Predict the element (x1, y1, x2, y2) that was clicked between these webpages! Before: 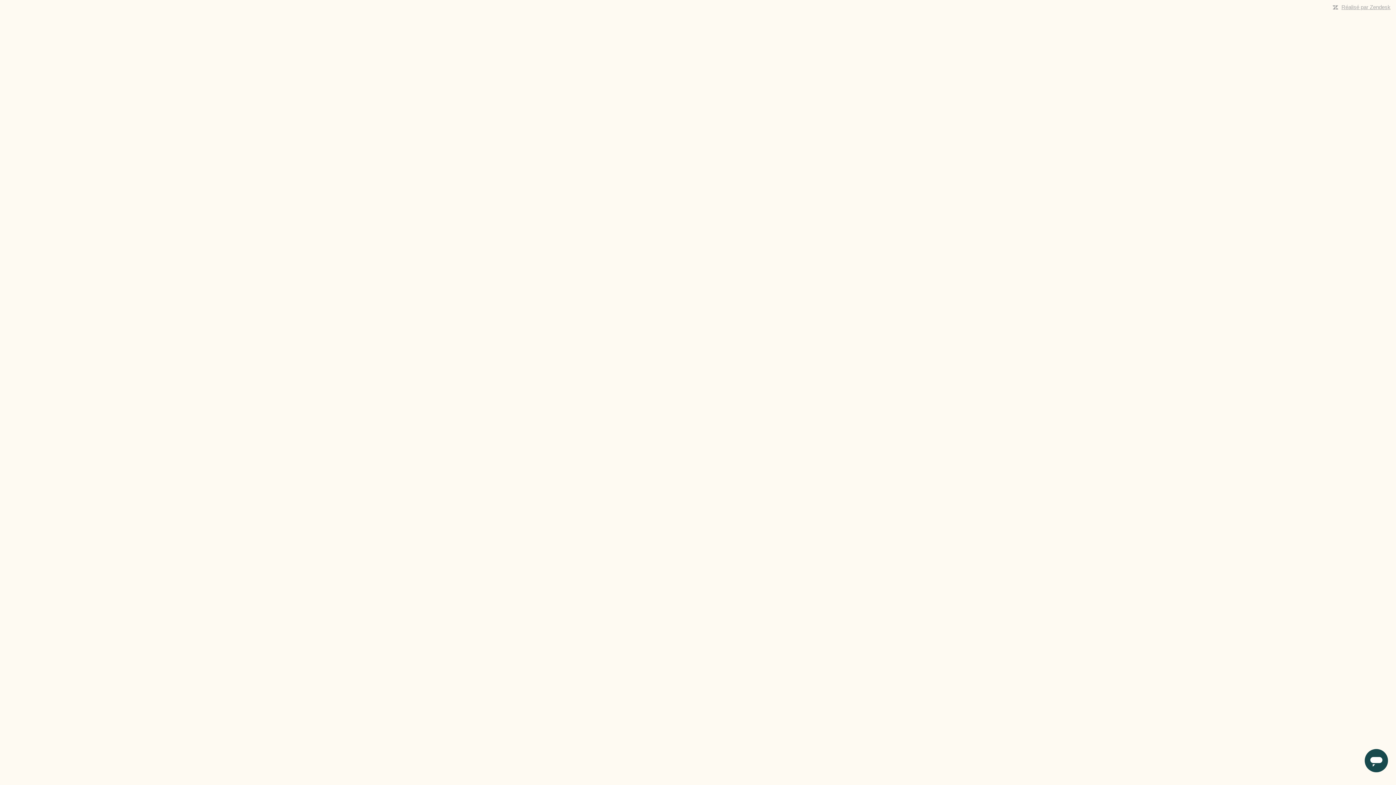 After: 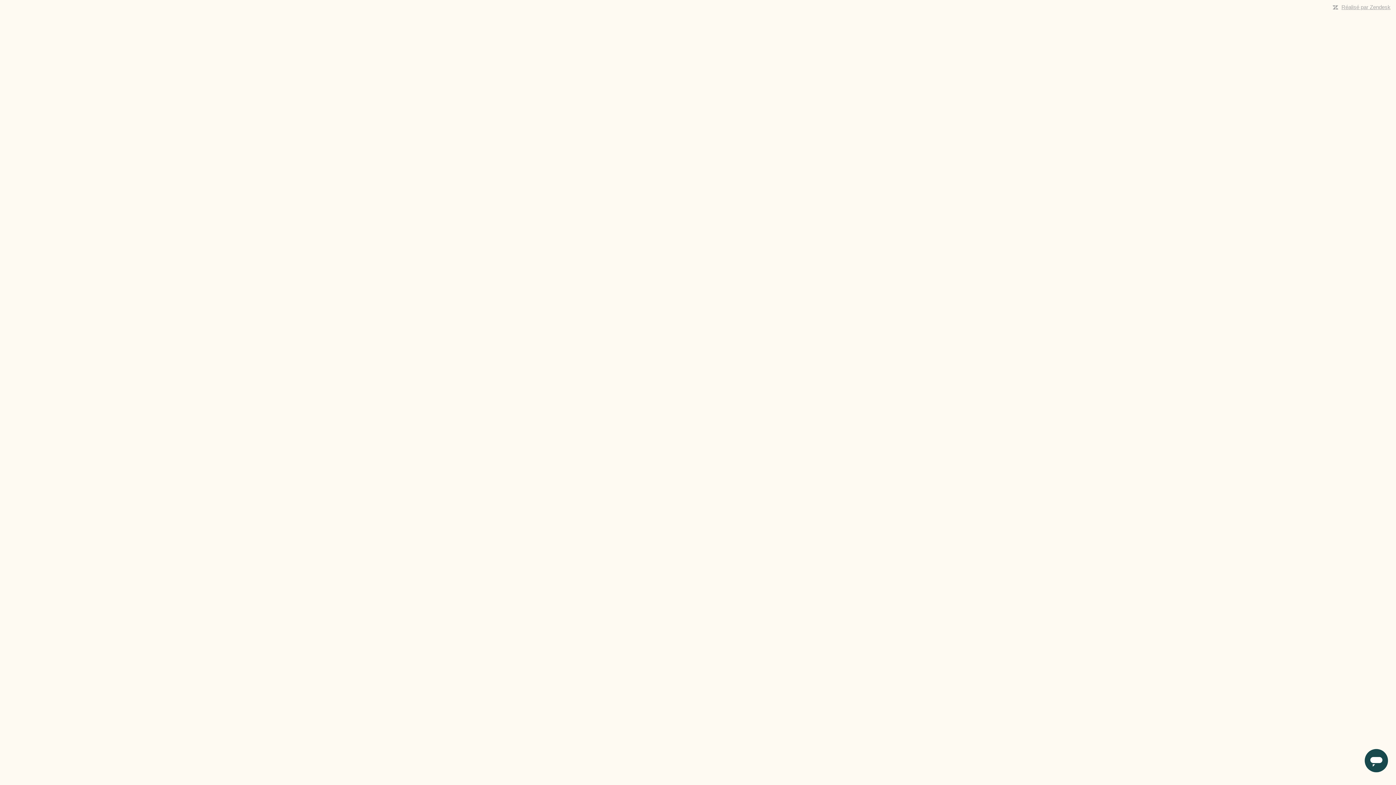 Action: label: Réalisé par Zendesk bbox: (1341, 4, 1390, 10)